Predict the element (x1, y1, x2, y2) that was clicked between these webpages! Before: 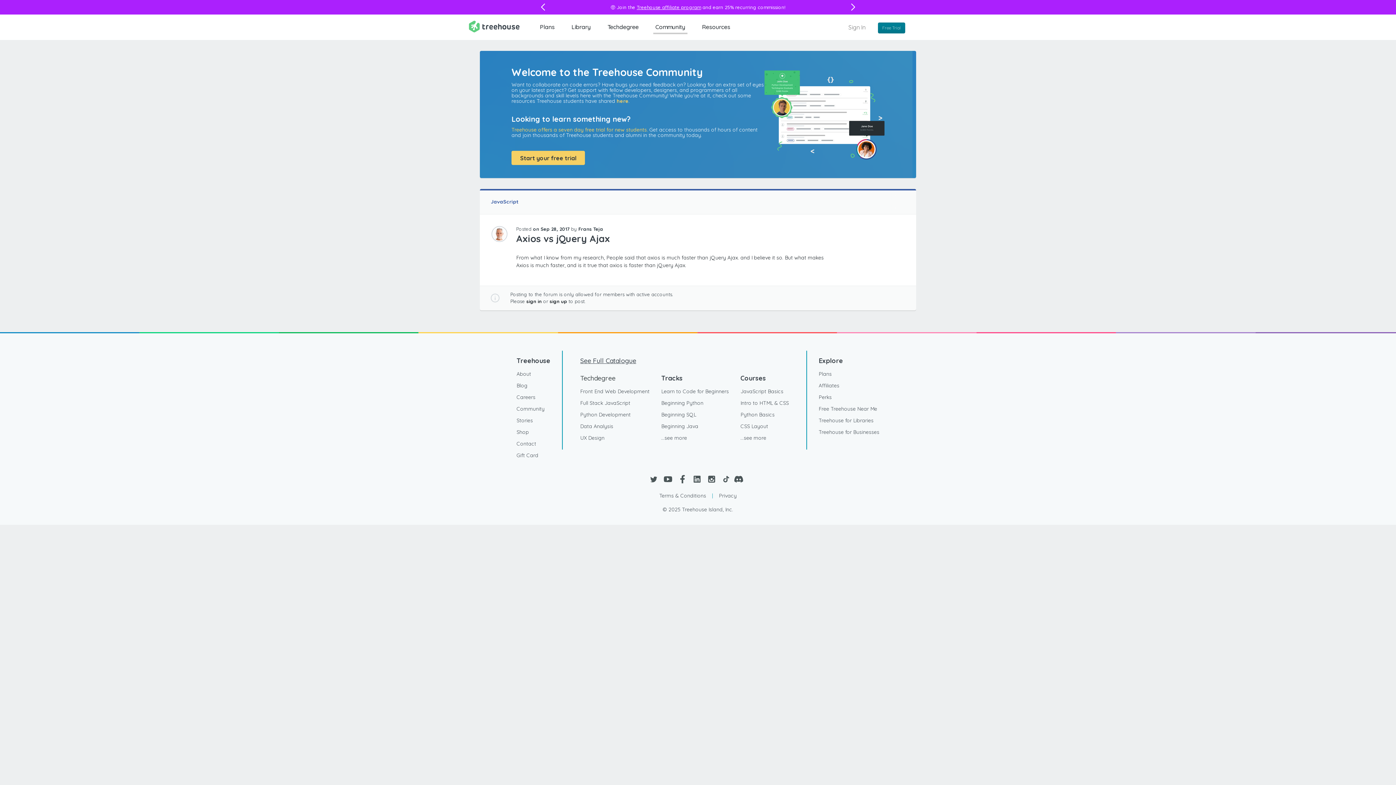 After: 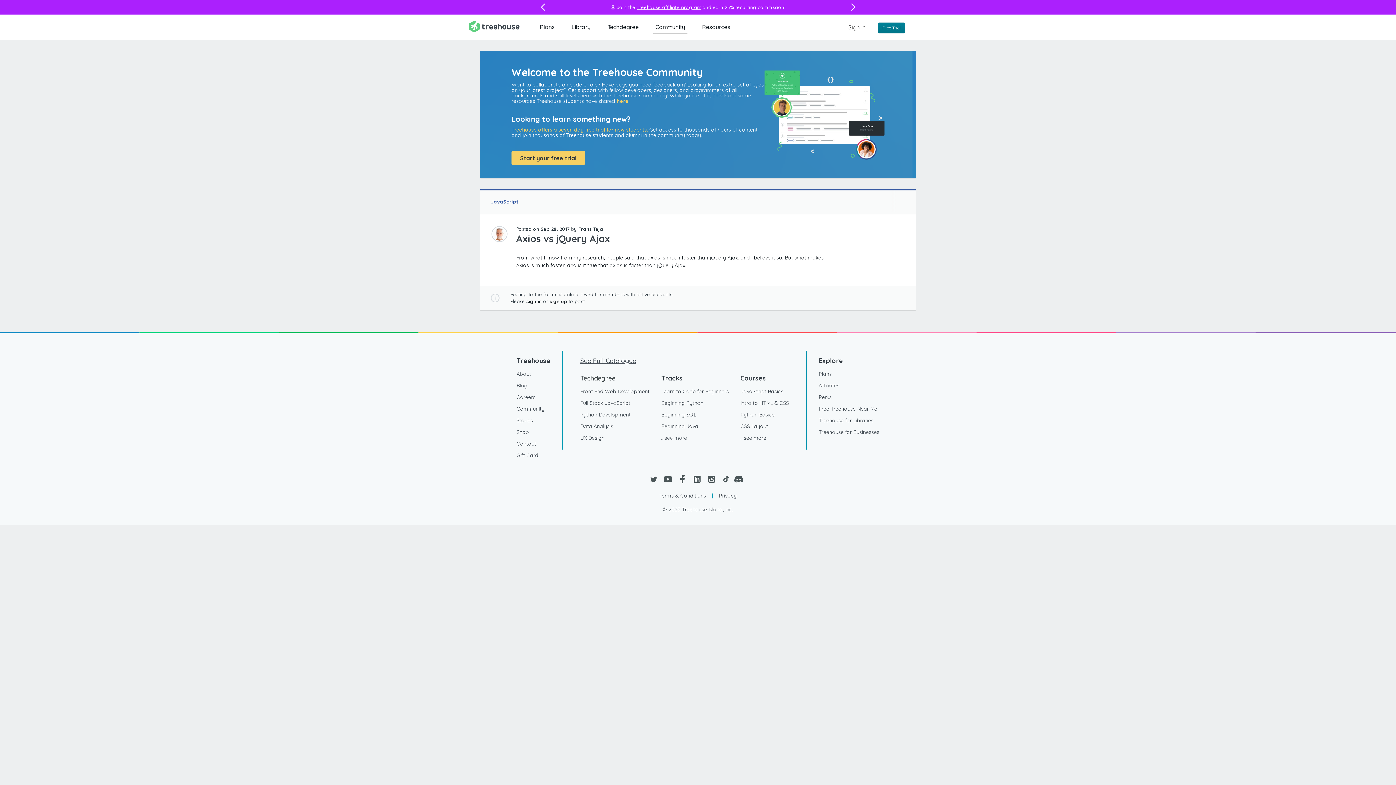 Action: bbox: (647, 473, 660, 485)